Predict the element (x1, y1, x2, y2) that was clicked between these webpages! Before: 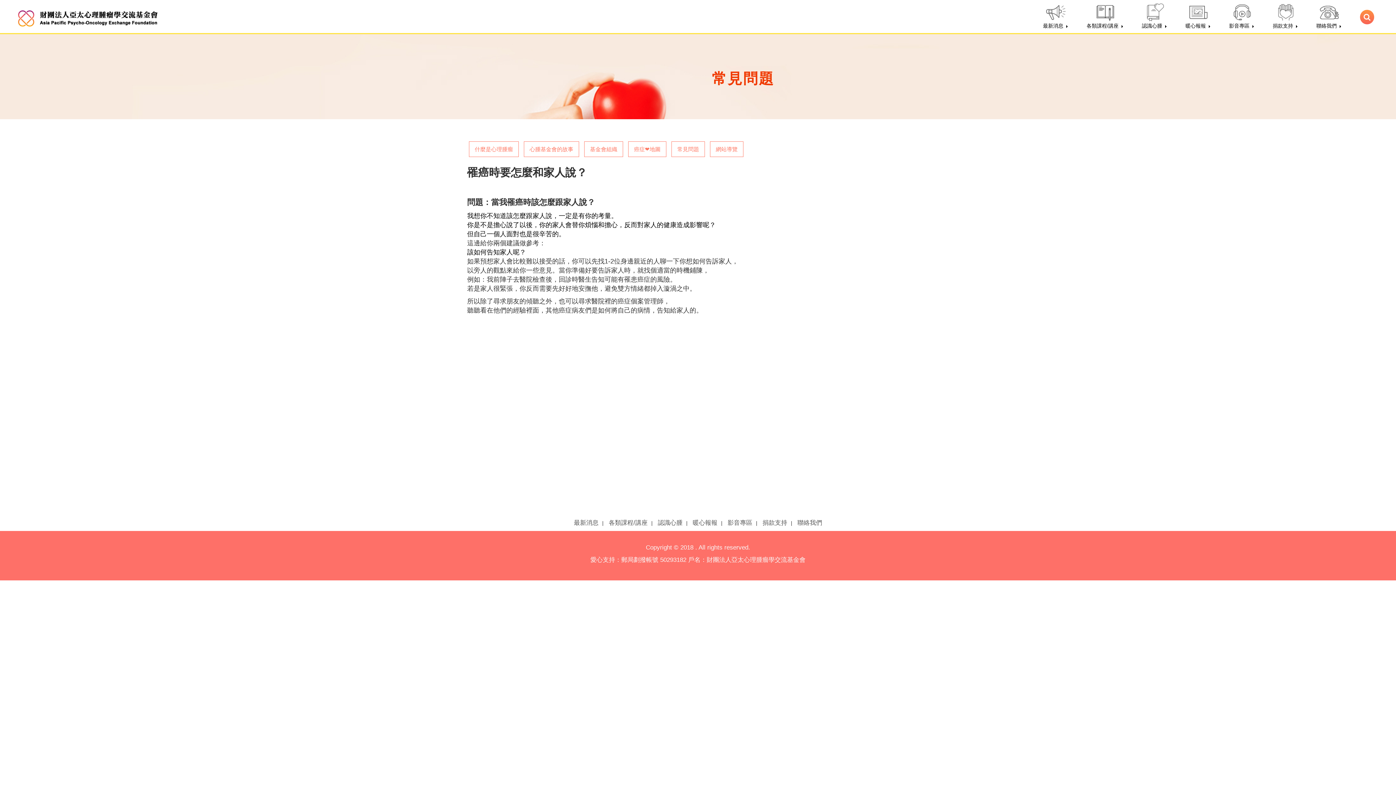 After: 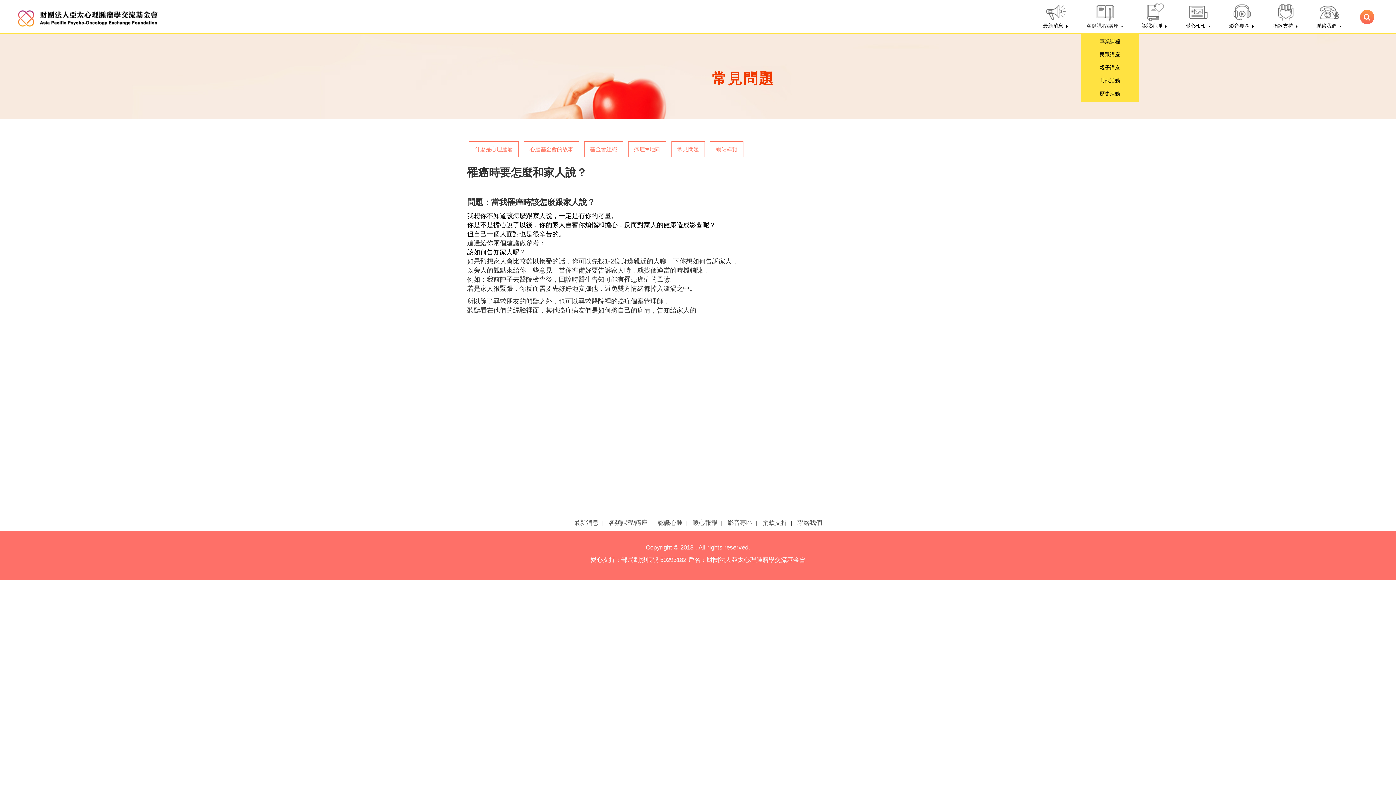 Action: label: 
各類課程/講座  bbox: (1077, 0, 1133, 33)